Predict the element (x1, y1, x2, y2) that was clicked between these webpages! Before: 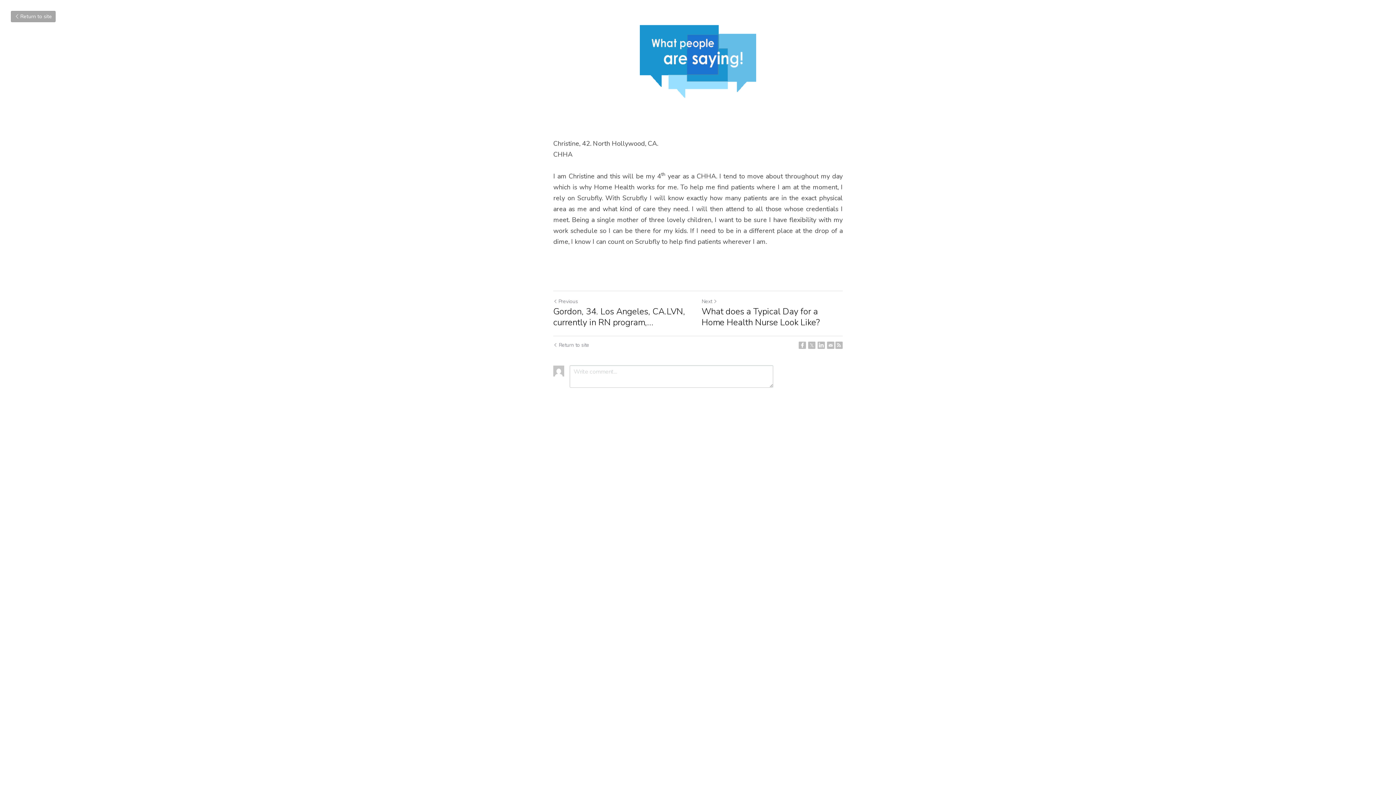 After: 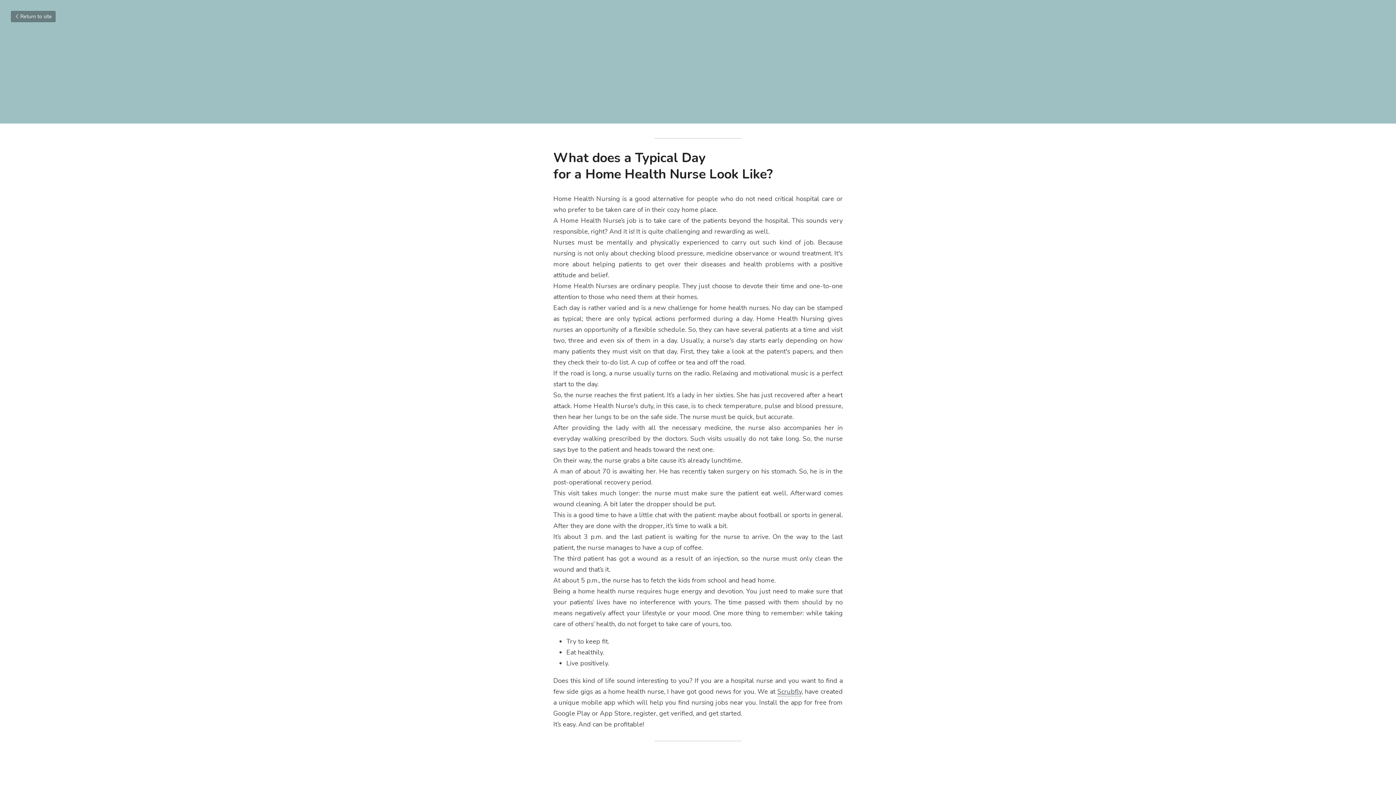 Action: label: What does a Typical Day for a Home Health Nurse Look Like? bbox: (701, 306, 842, 328)